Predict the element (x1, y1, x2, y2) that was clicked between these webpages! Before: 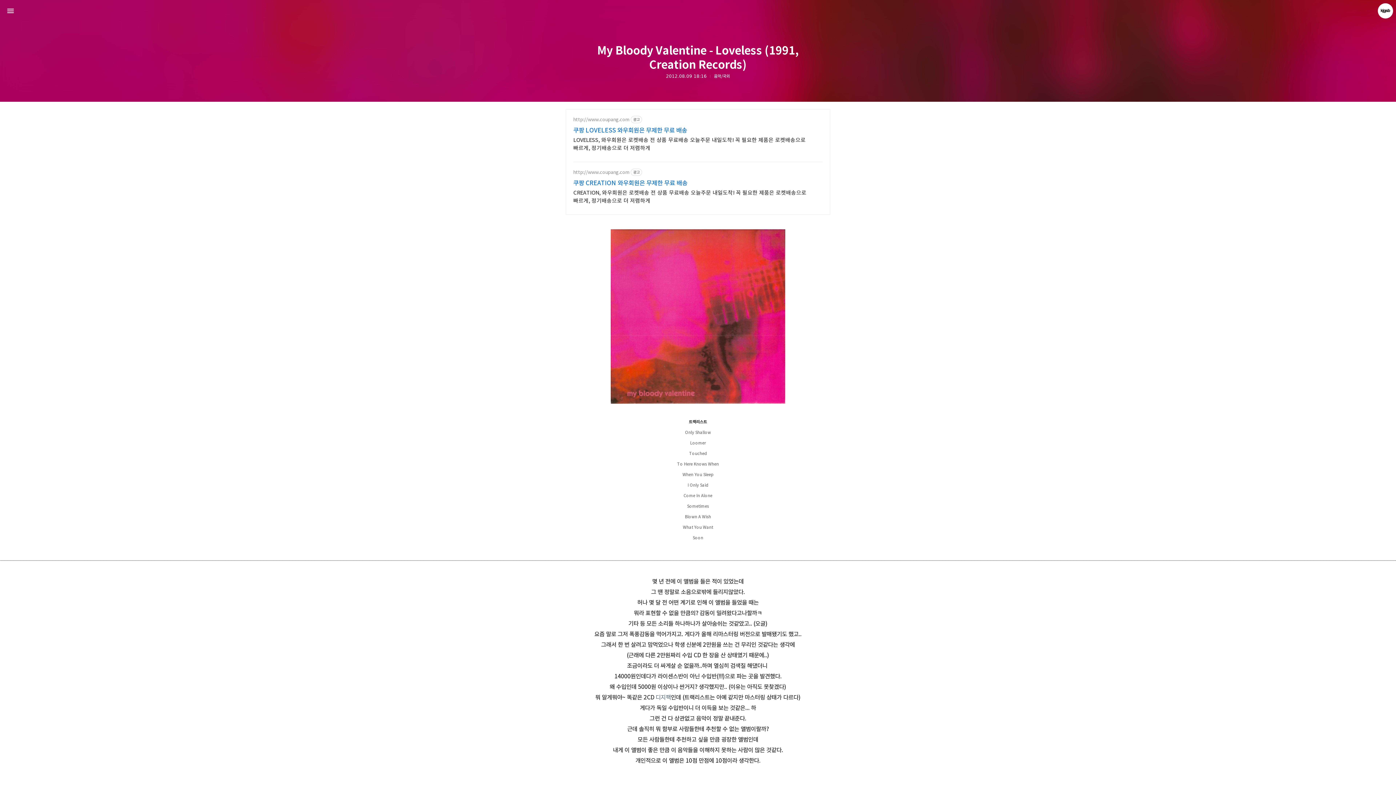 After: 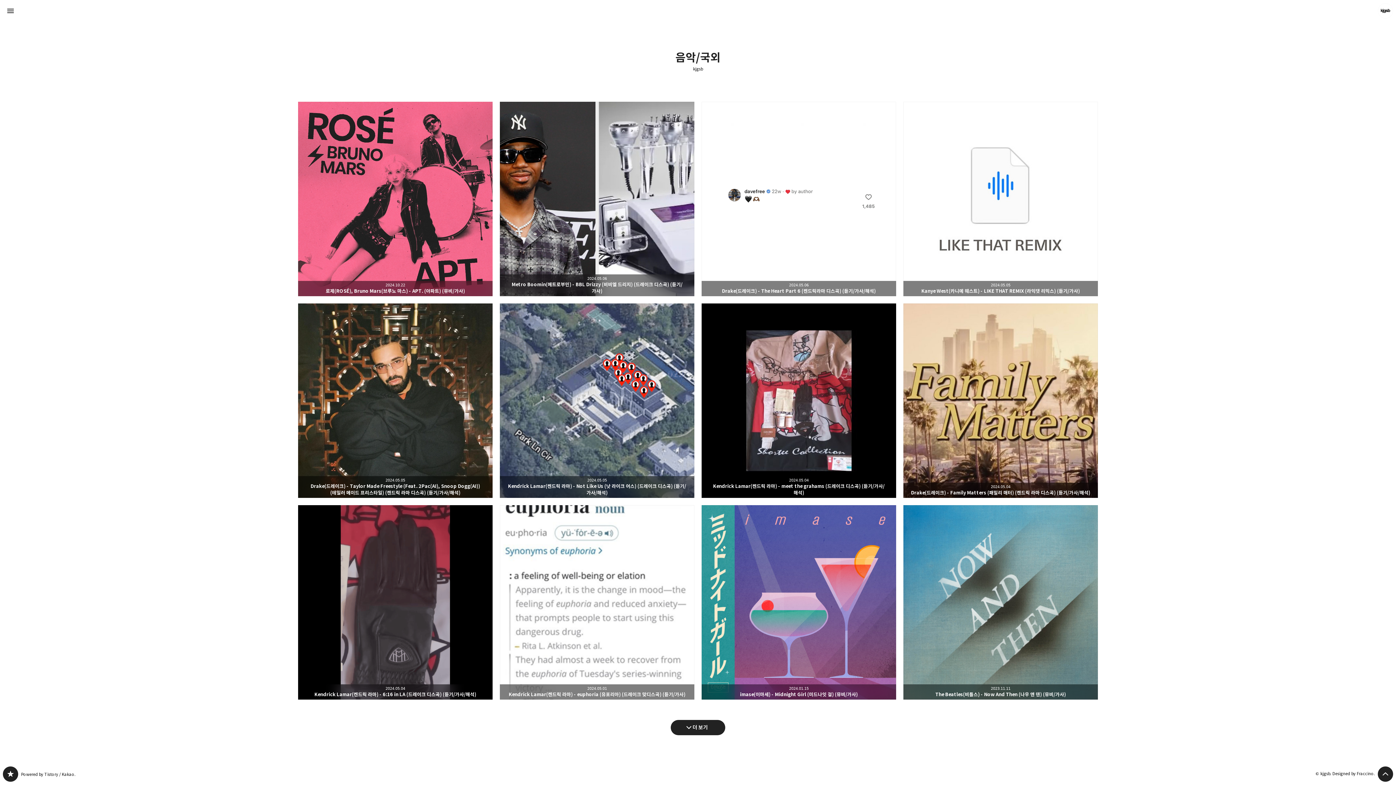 Action: label: 음악/국외 bbox: (714, 73, 730, 78)